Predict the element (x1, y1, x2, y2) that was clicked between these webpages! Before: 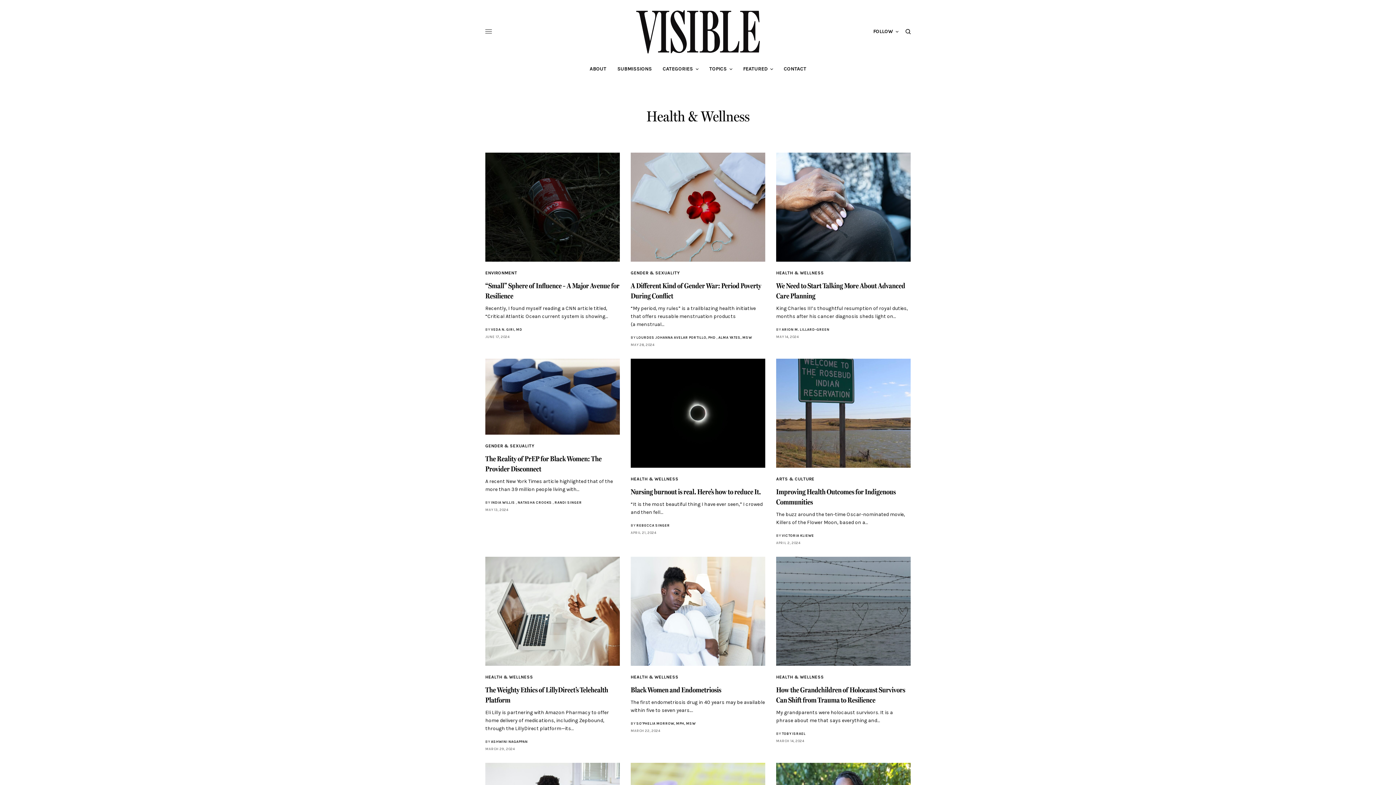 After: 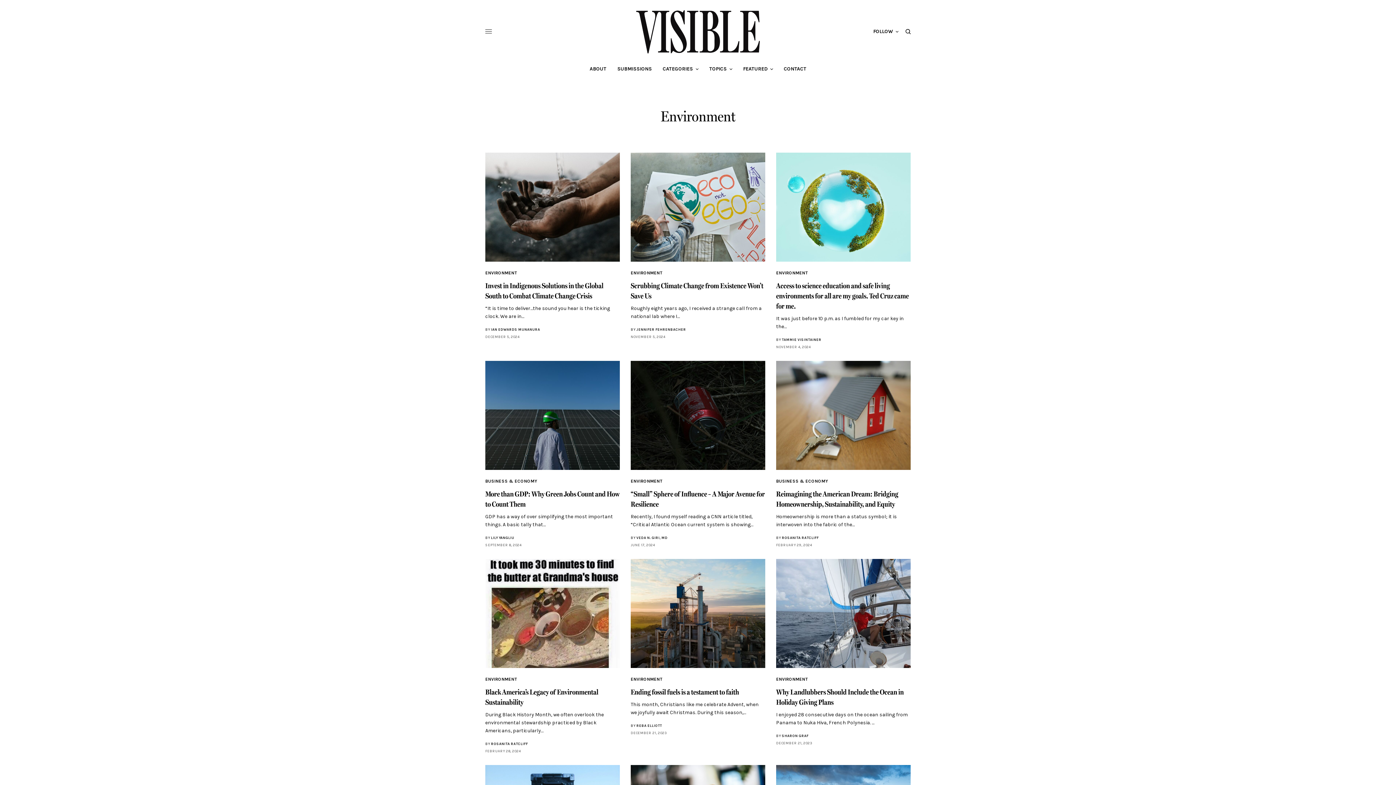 Action: bbox: (485, 270, 517, 275) label: ENVIRONMENT